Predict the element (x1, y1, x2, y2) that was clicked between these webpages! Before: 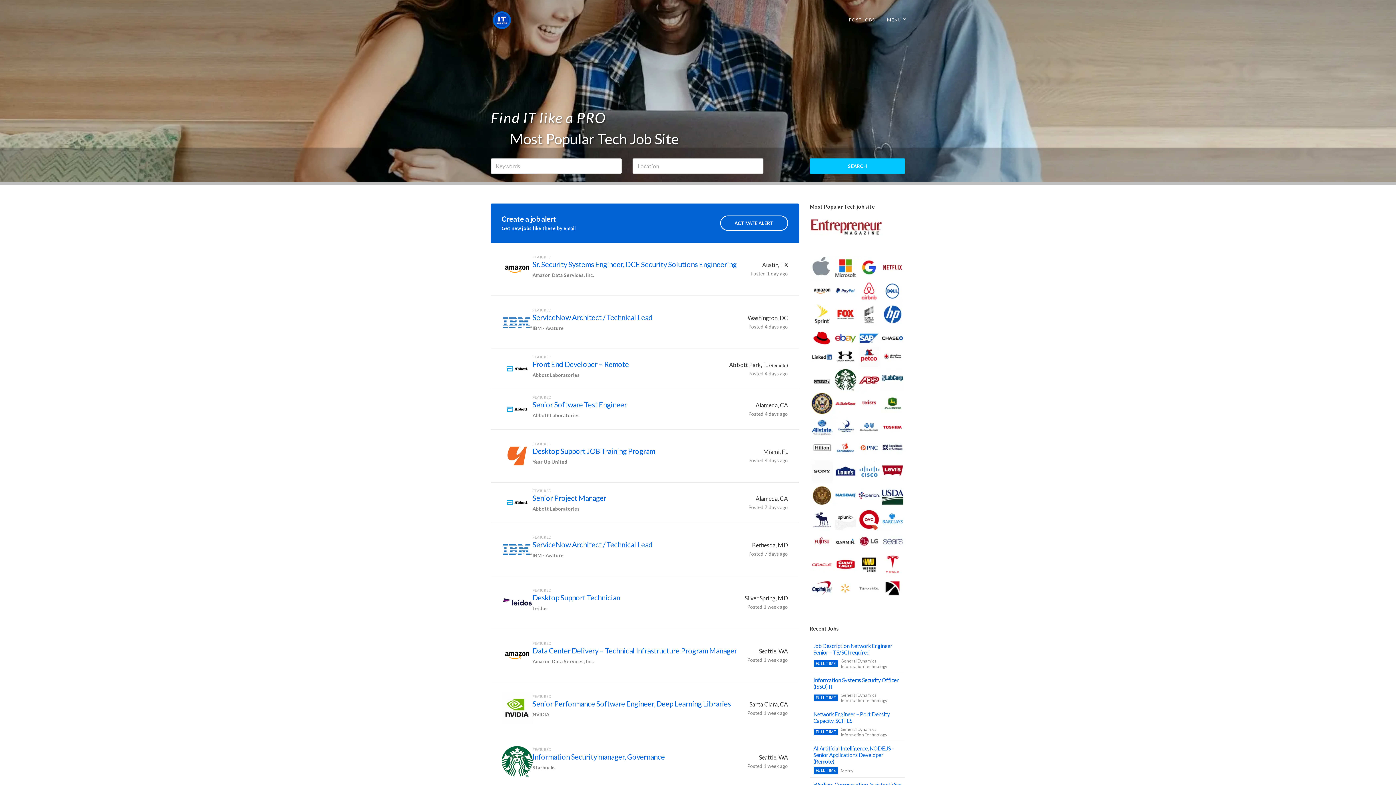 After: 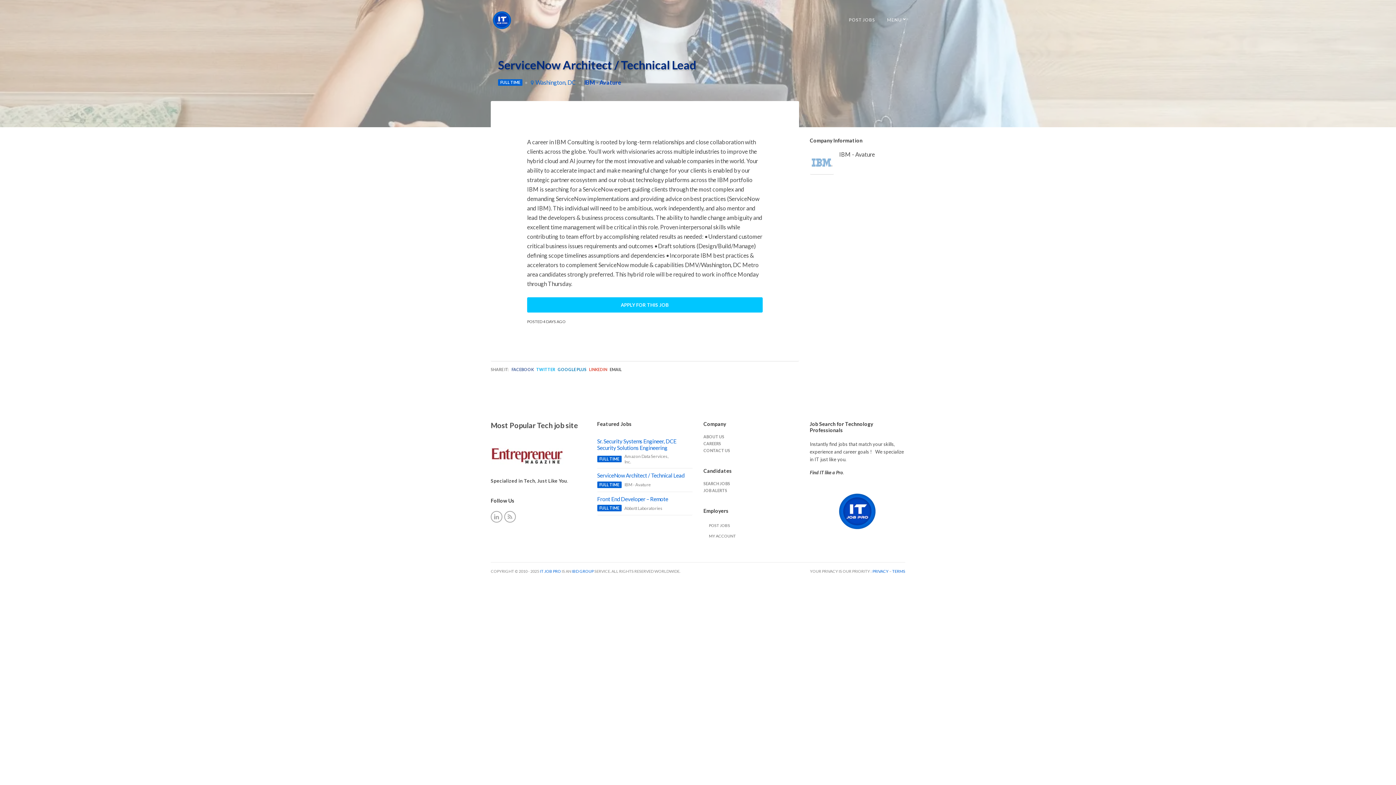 Action: bbox: (532, 313, 652, 321) label: ServiceNow Architect / Technical Lead